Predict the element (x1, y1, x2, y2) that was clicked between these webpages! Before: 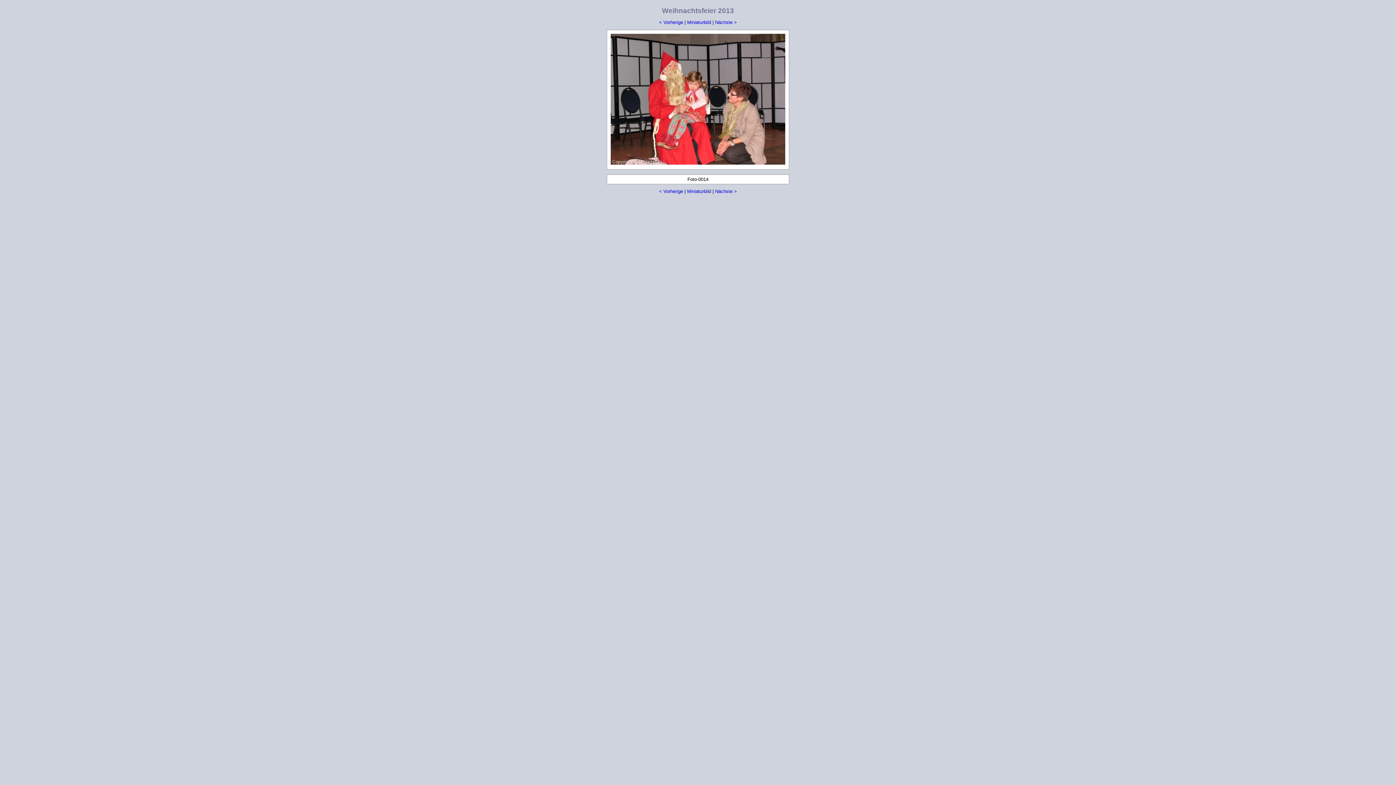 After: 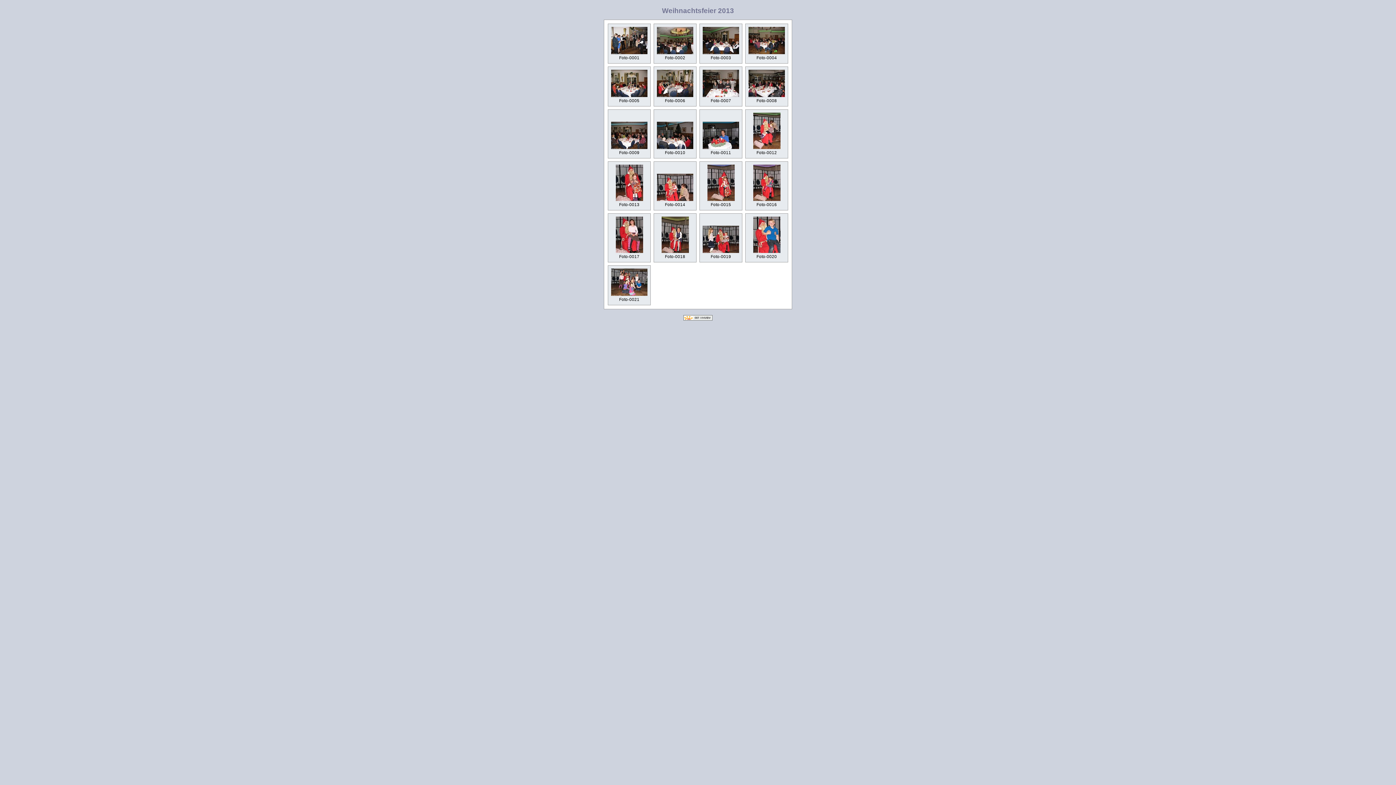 Action: label: Miniaturbild bbox: (687, 19, 711, 25)